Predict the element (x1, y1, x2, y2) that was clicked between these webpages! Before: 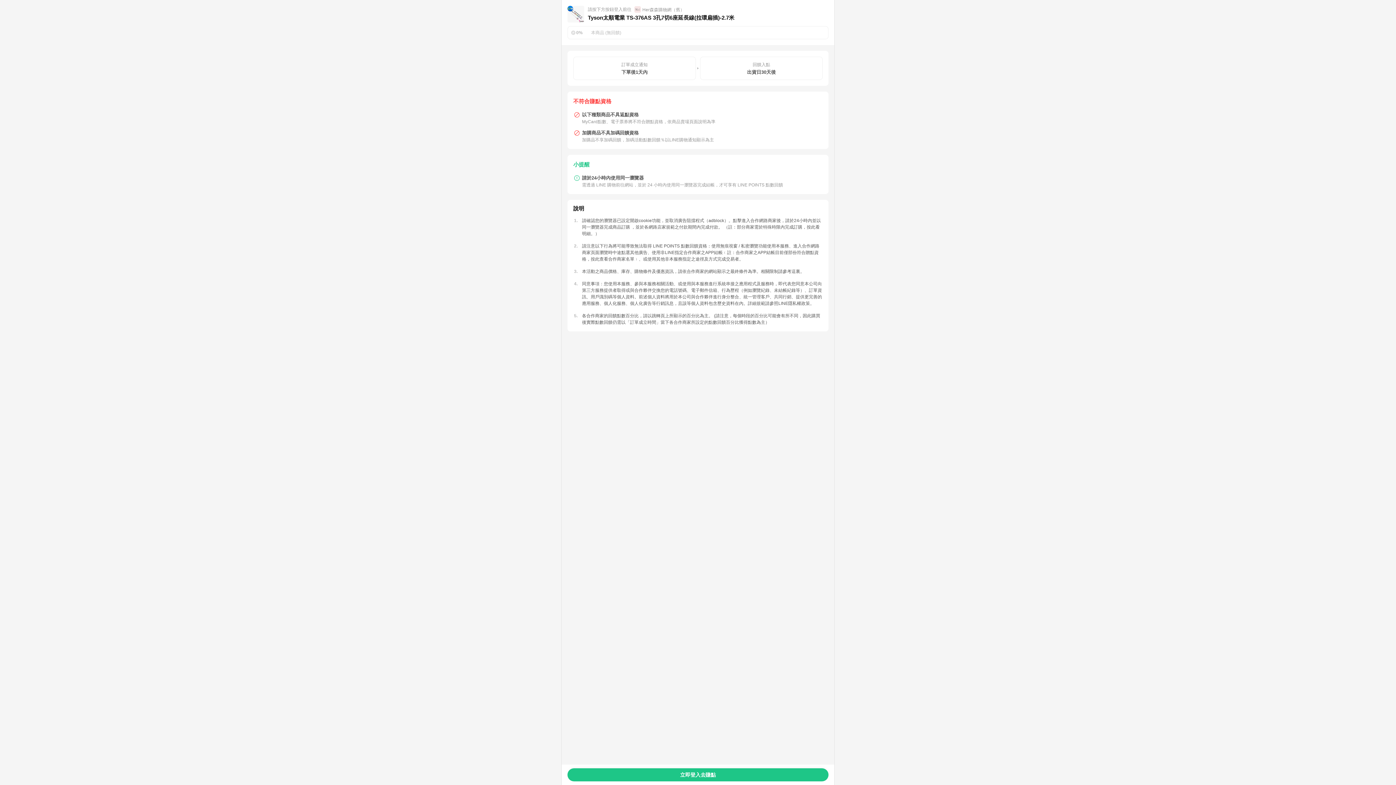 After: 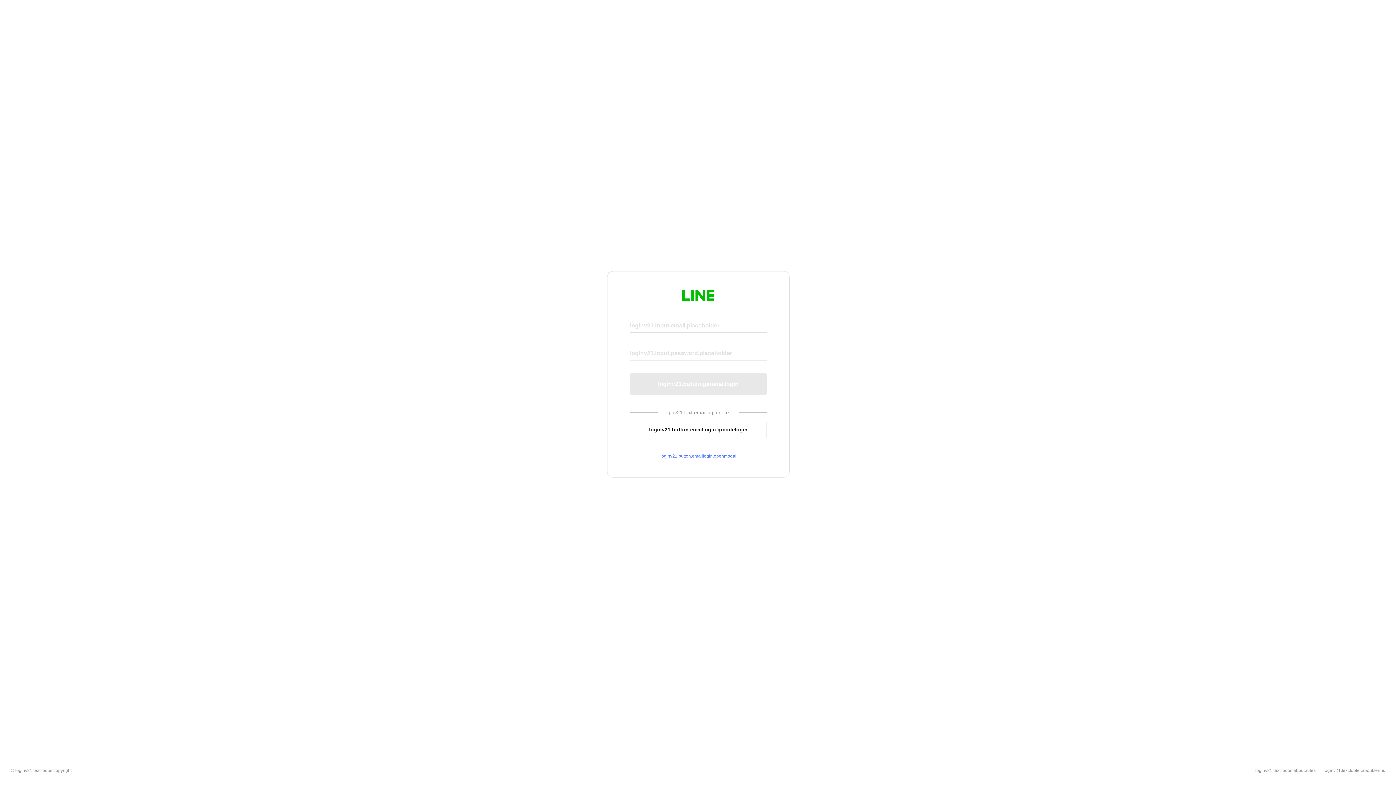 Action: label: 立即登入去賺點 bbox: (567, 768, 828, 781)